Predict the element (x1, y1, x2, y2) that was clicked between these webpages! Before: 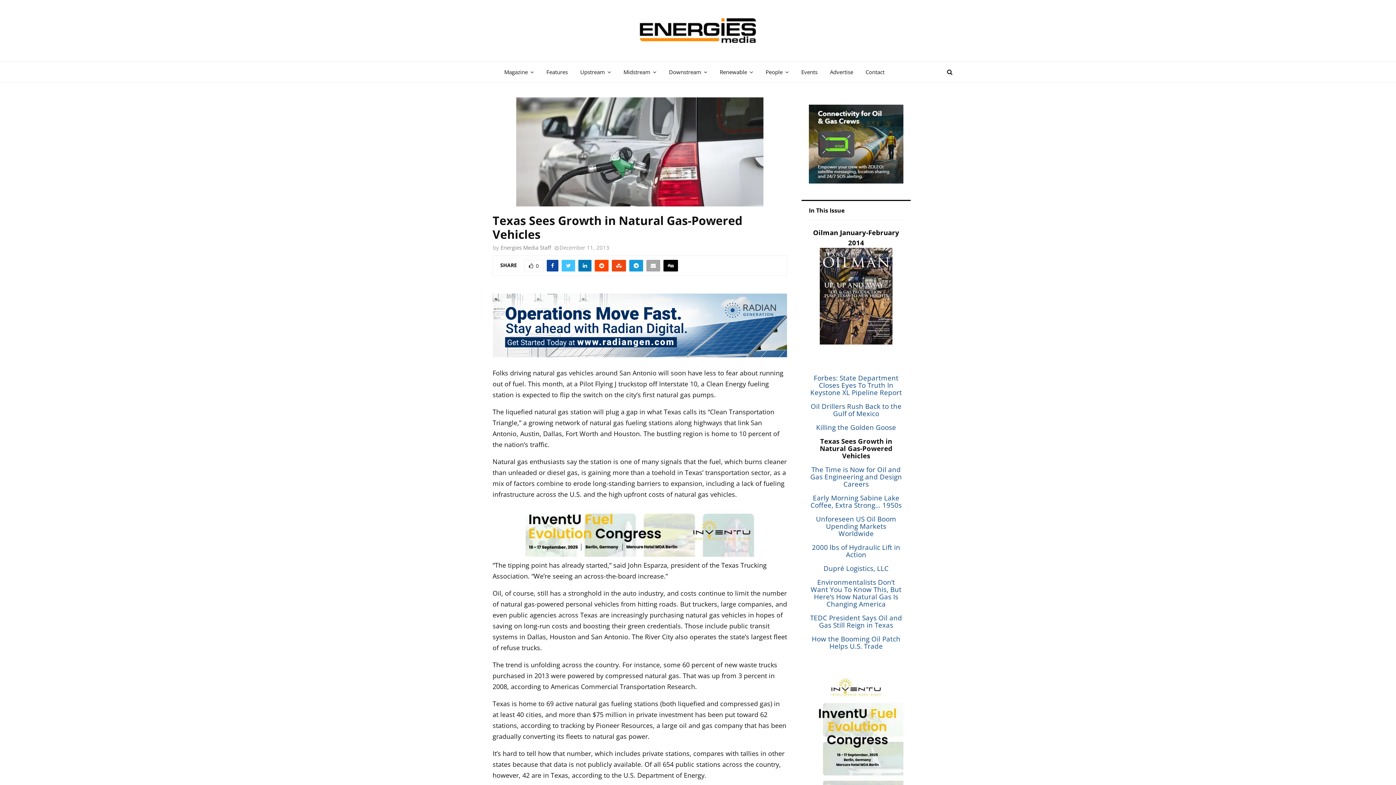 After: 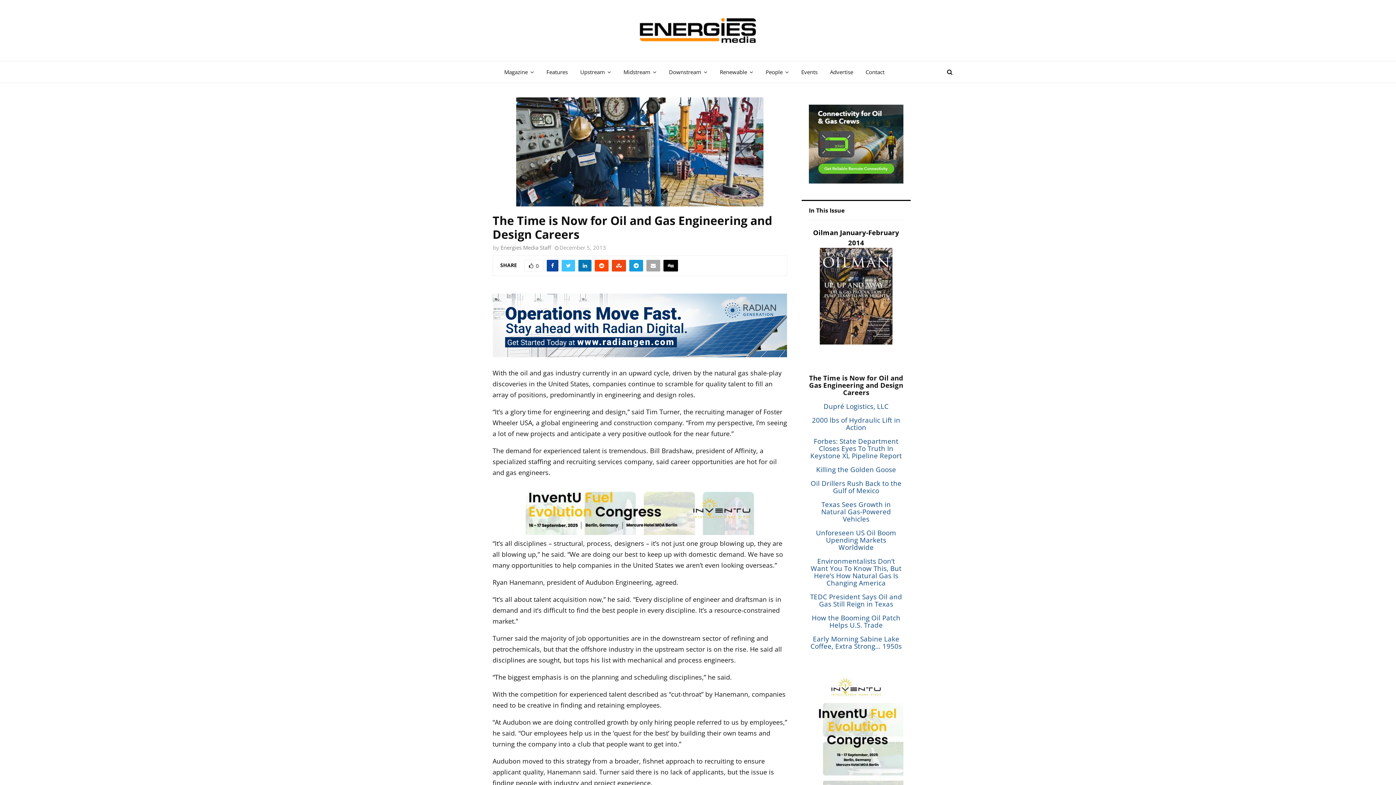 Action: label: The Time is Now for Oil and Gas Engineering and Design Careers bbox: (810, 465, 902, 488)